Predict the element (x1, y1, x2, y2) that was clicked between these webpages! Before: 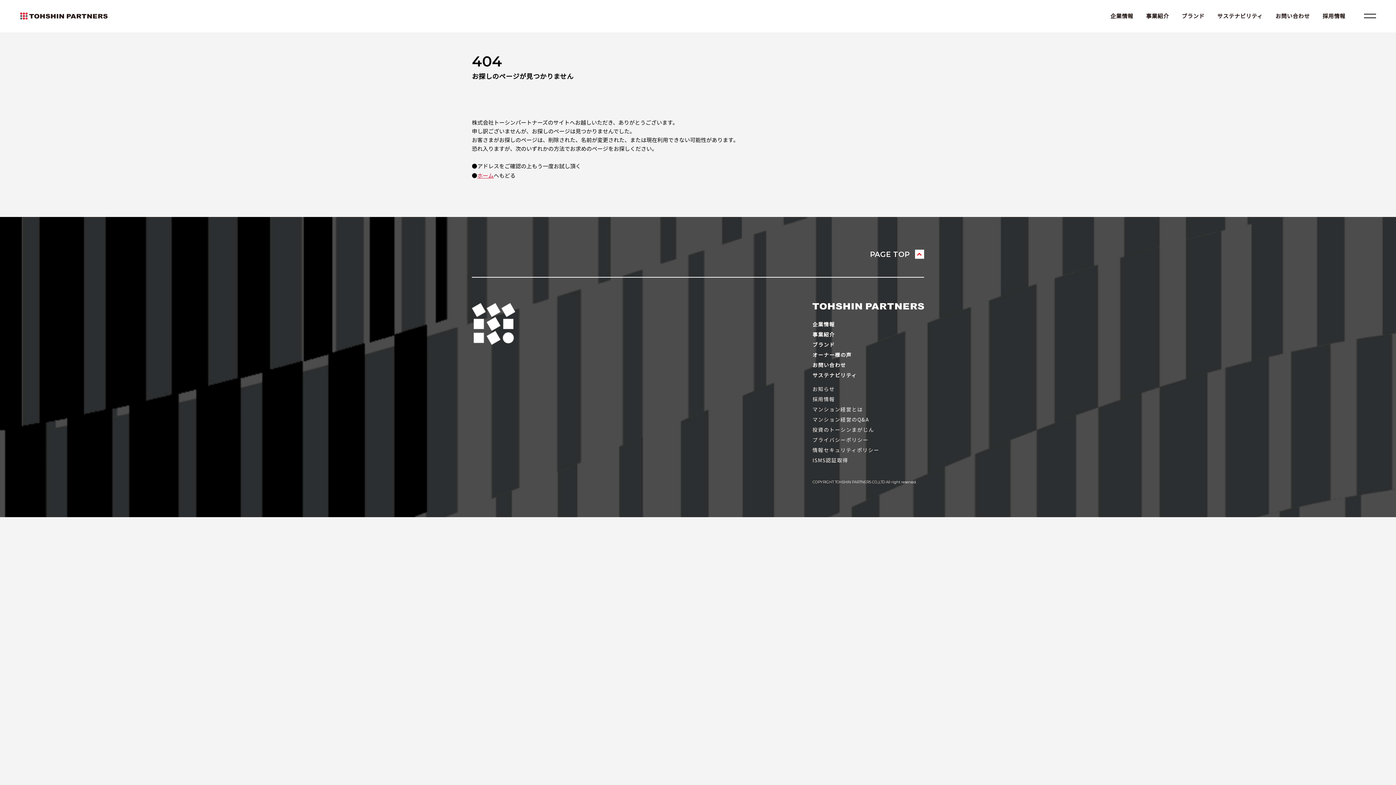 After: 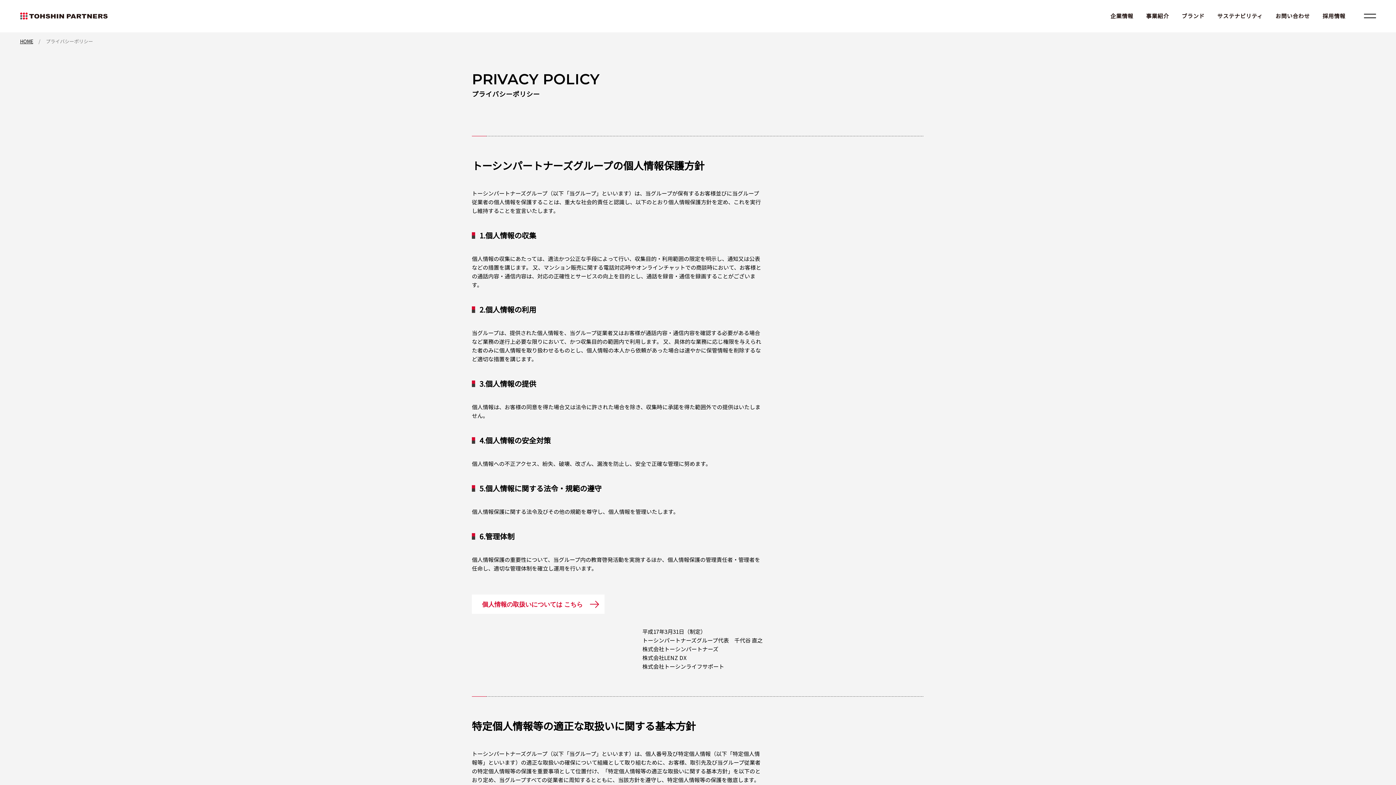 Action: label: プライバシーポリシー bbox: (812, 436, 868, 443)